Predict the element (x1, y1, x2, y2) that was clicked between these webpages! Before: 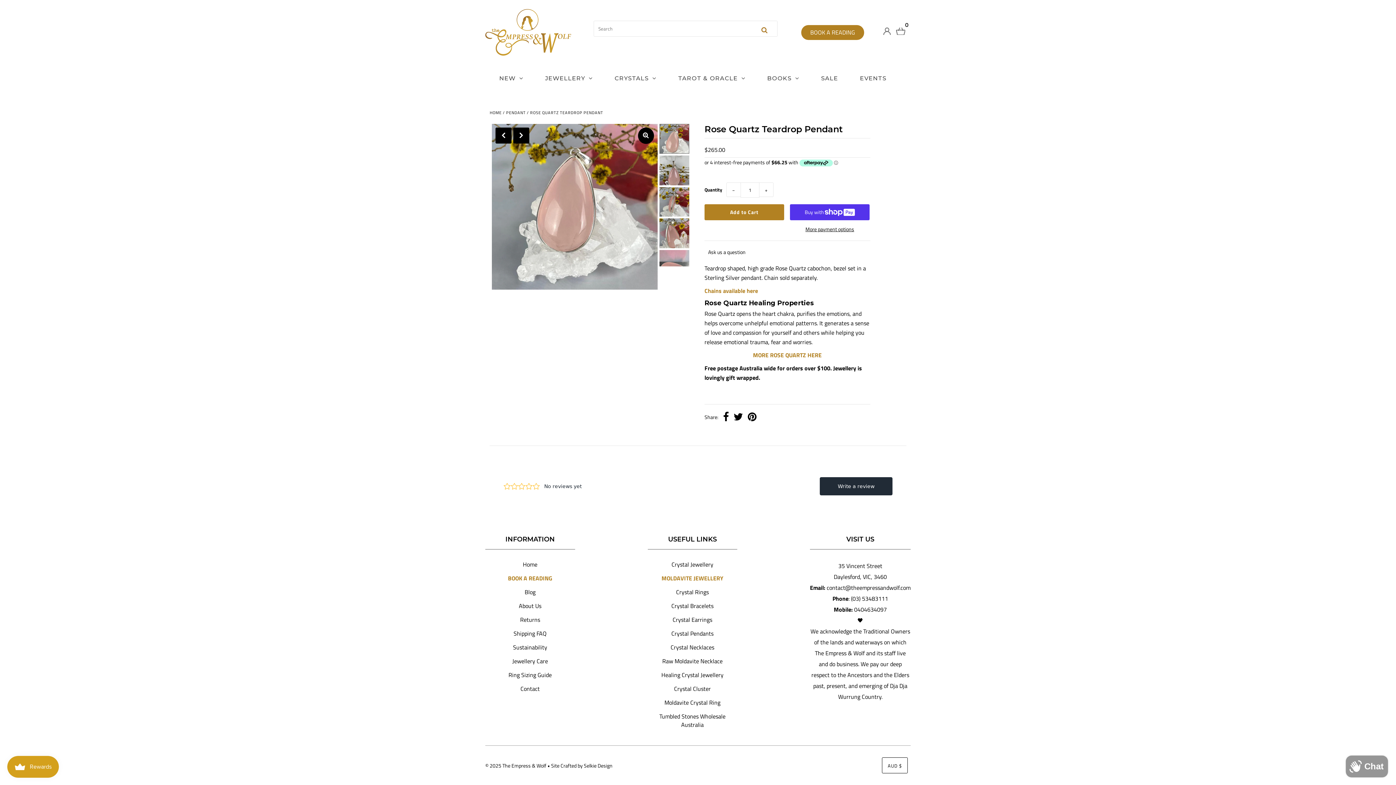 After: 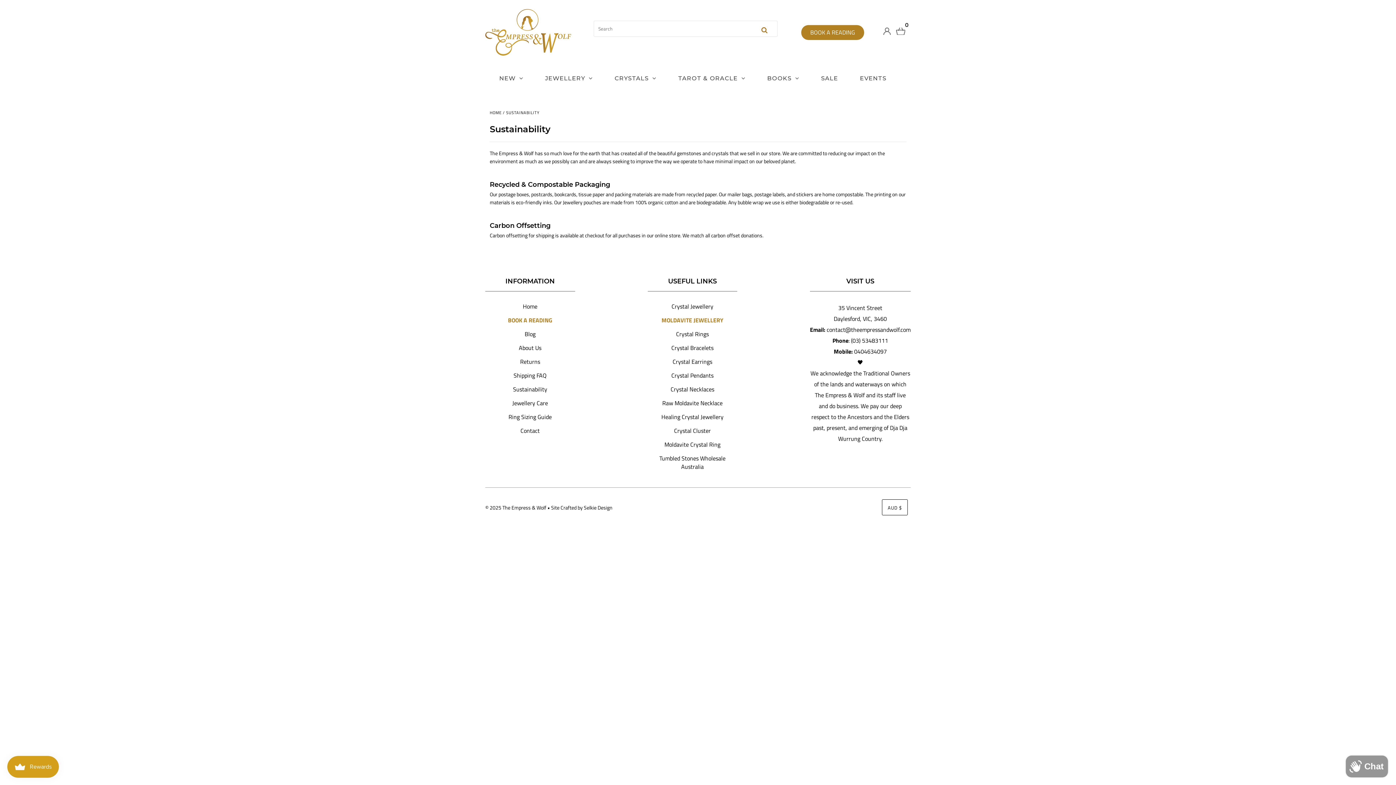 Action: bbox: (513, 577, 547, 585) label: Sustainability